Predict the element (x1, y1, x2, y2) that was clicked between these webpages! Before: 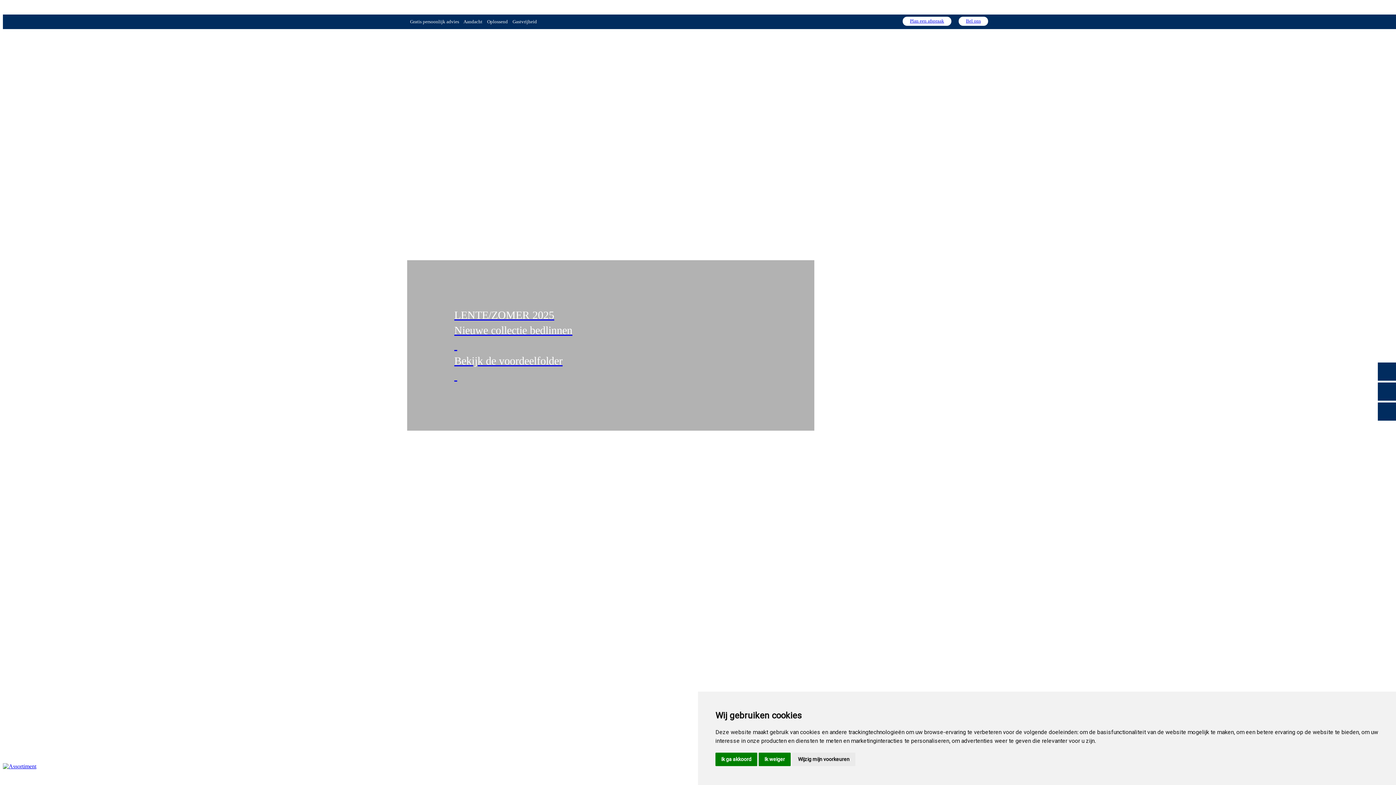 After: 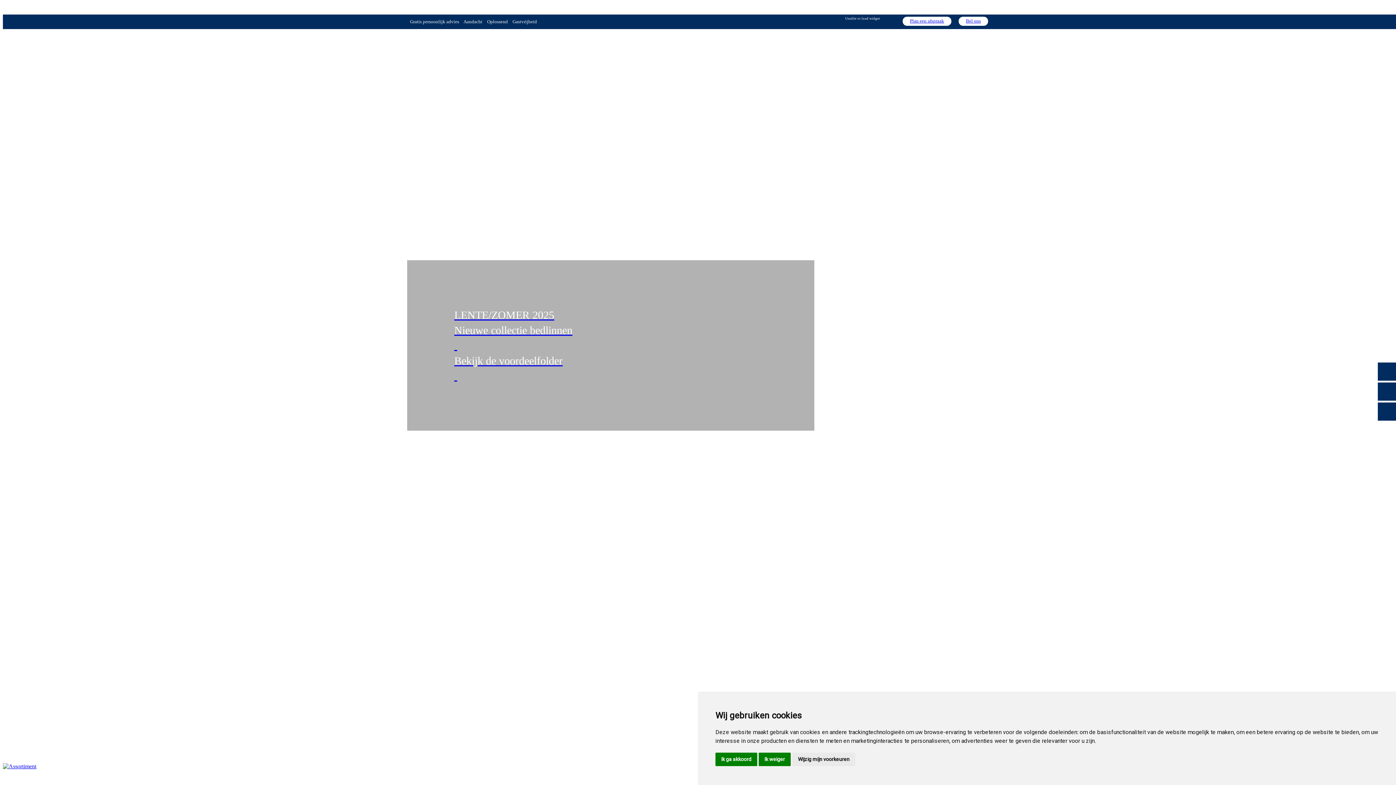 Action: label: LENTE/ZOMER 2025
Nieuwe collectie bedlinnen

 

Bekijk de voordeelfolder

  bbox: (2, 14, 1393, 438)